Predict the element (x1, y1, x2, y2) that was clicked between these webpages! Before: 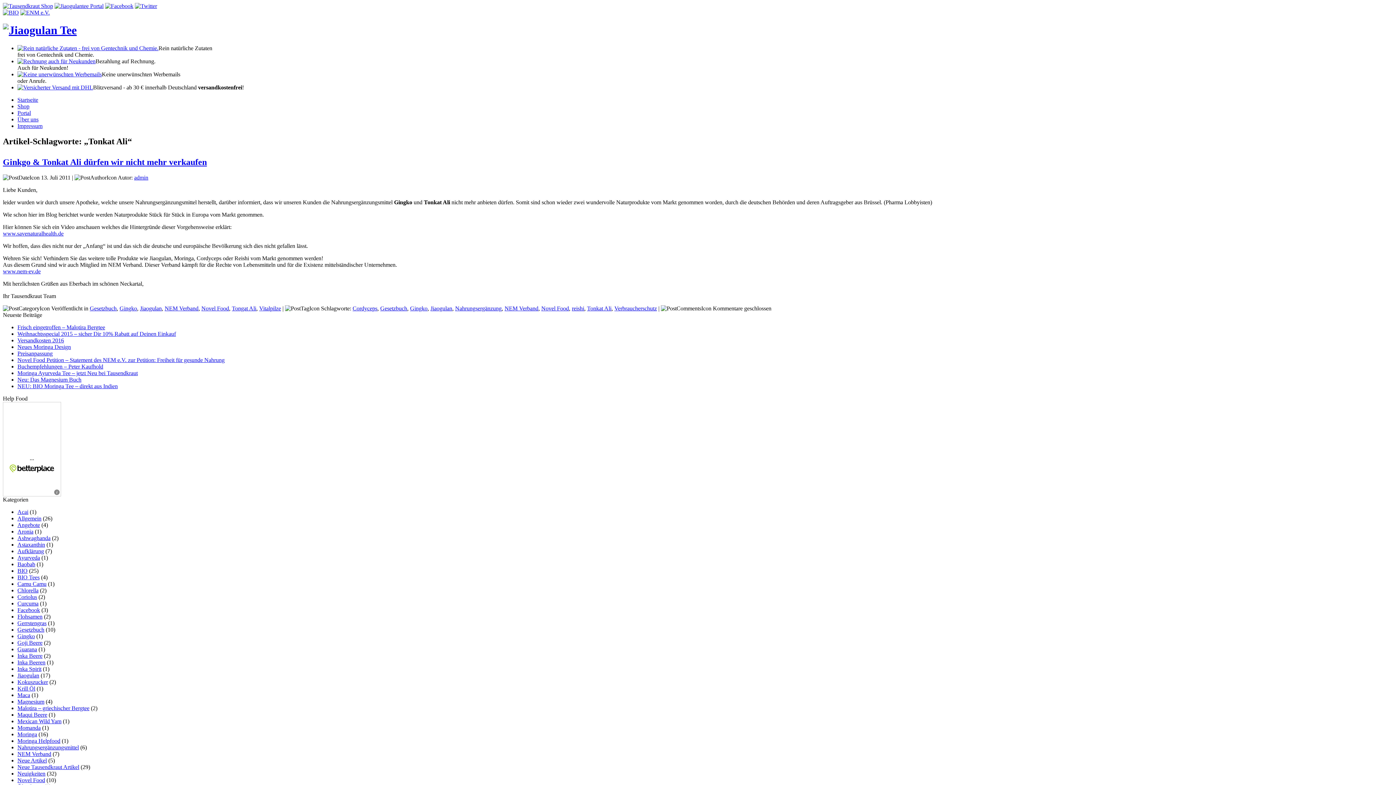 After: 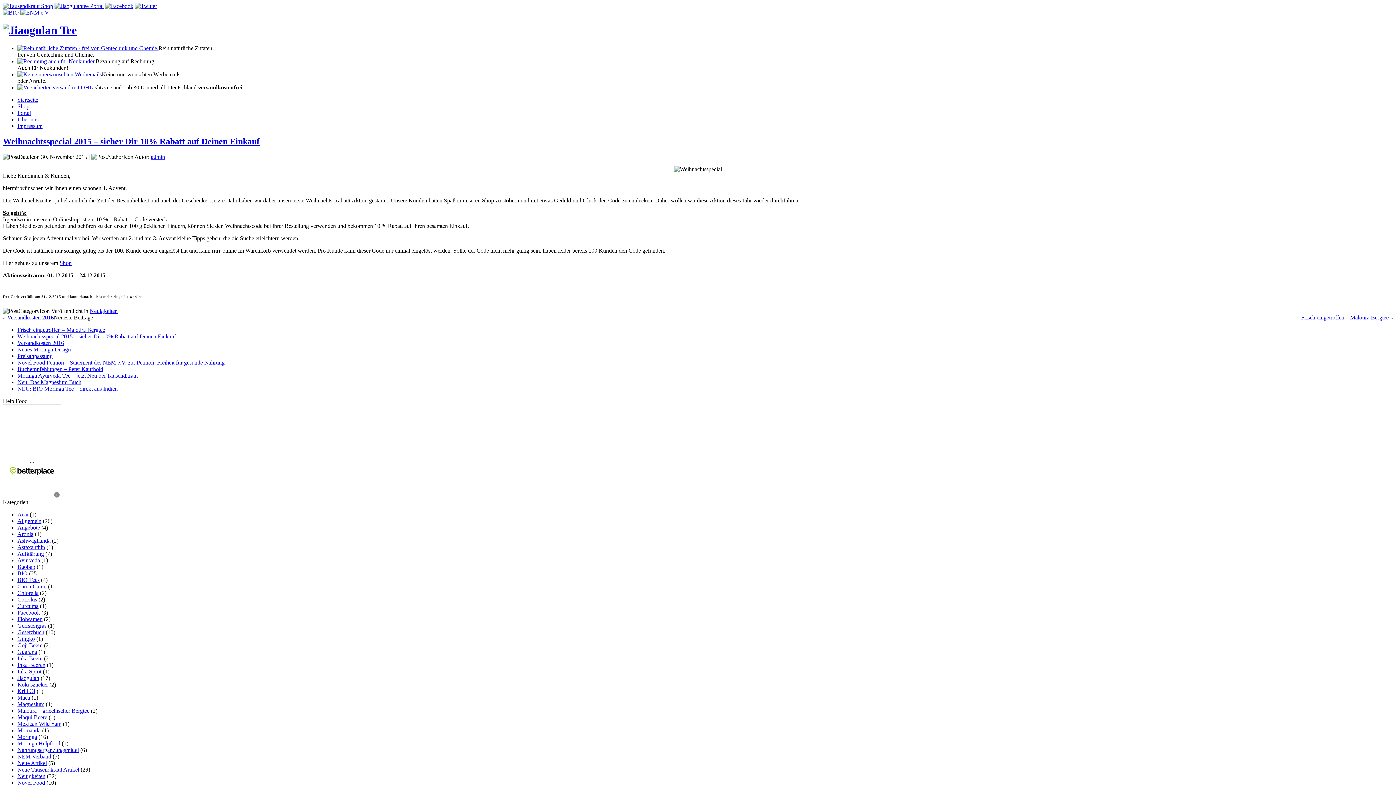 Action: bbox: (17, 330, 176, 336) label: Weihnachtsspecial 2015 – sicher Dir 10% Rabatt auf Deinen Einkauf